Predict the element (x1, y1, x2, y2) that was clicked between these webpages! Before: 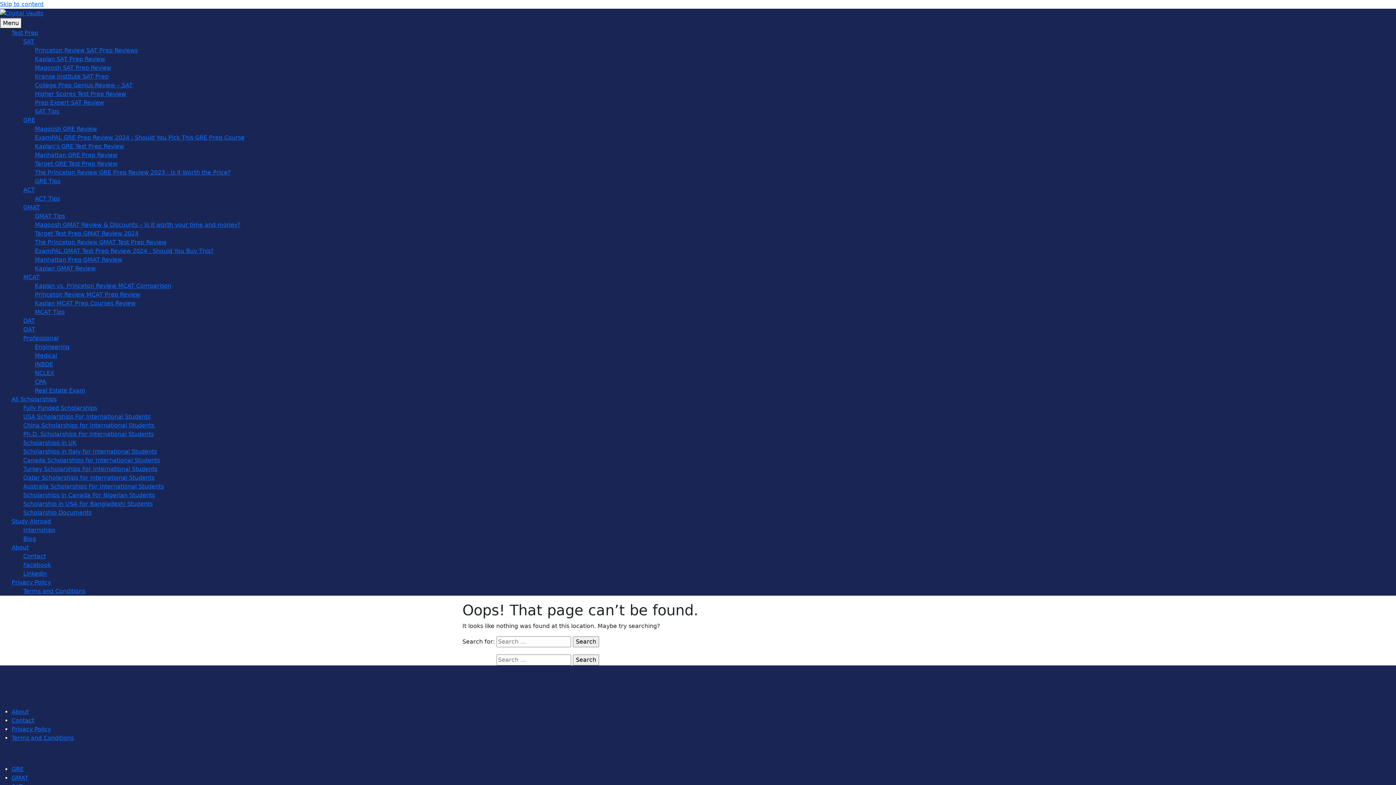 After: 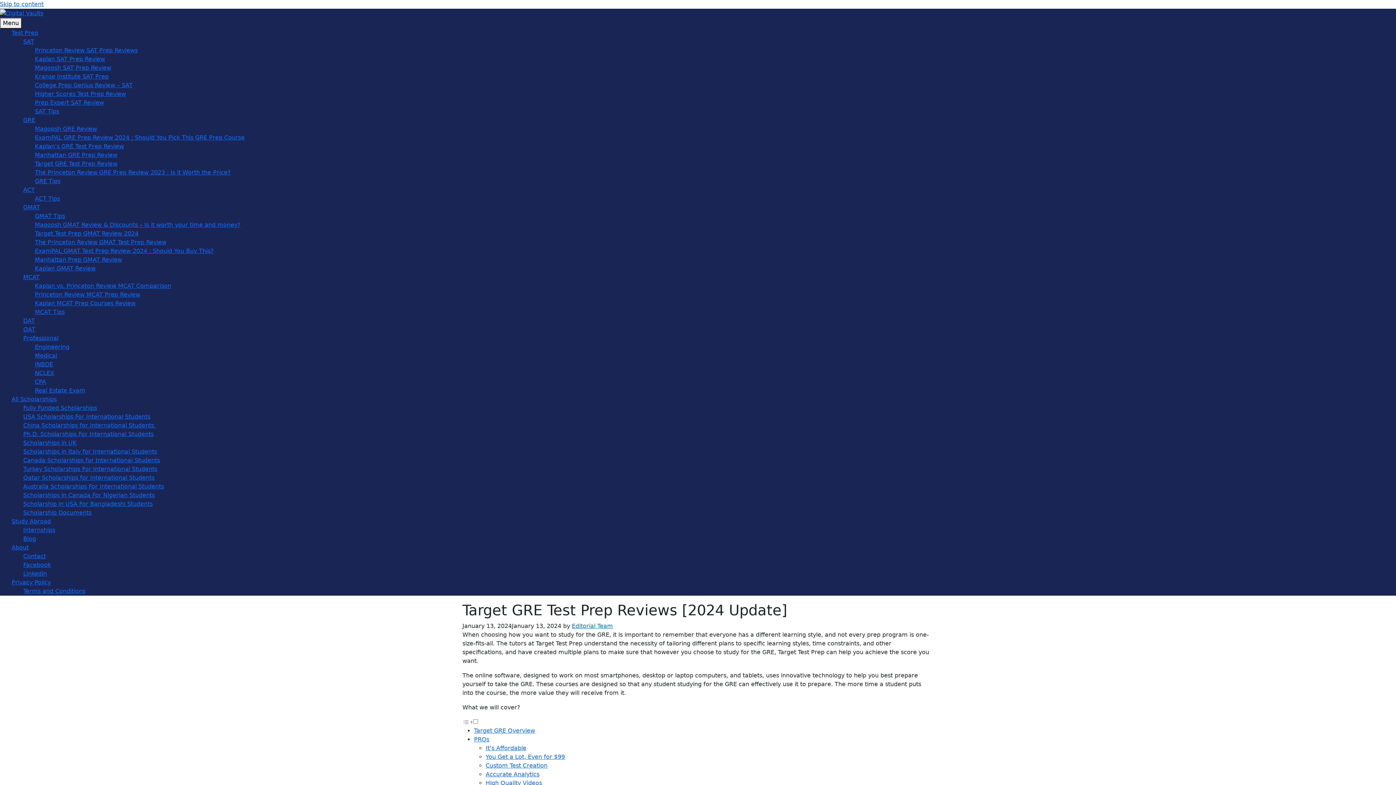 Action: label: Target GRE Test Prep Review bbox: (34, 160, 117, 167)